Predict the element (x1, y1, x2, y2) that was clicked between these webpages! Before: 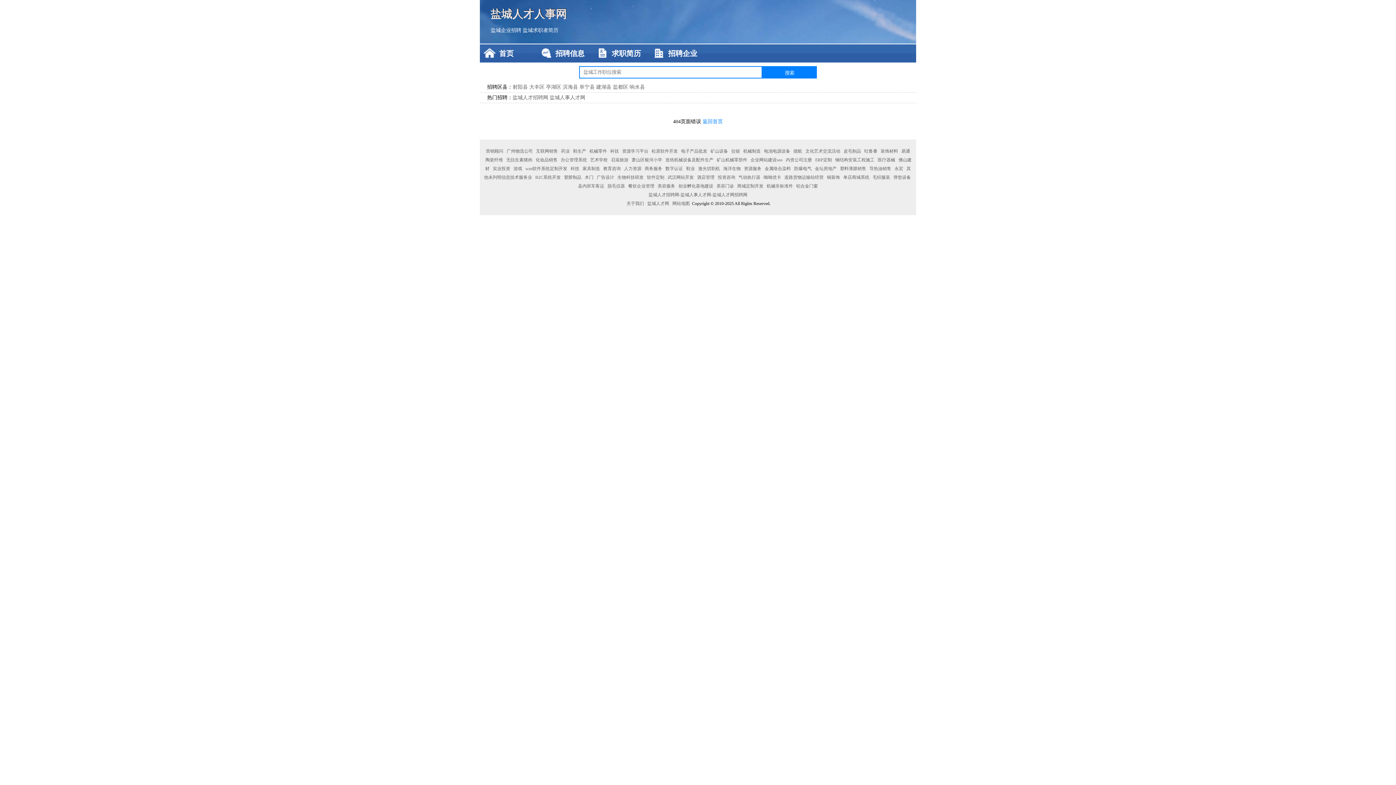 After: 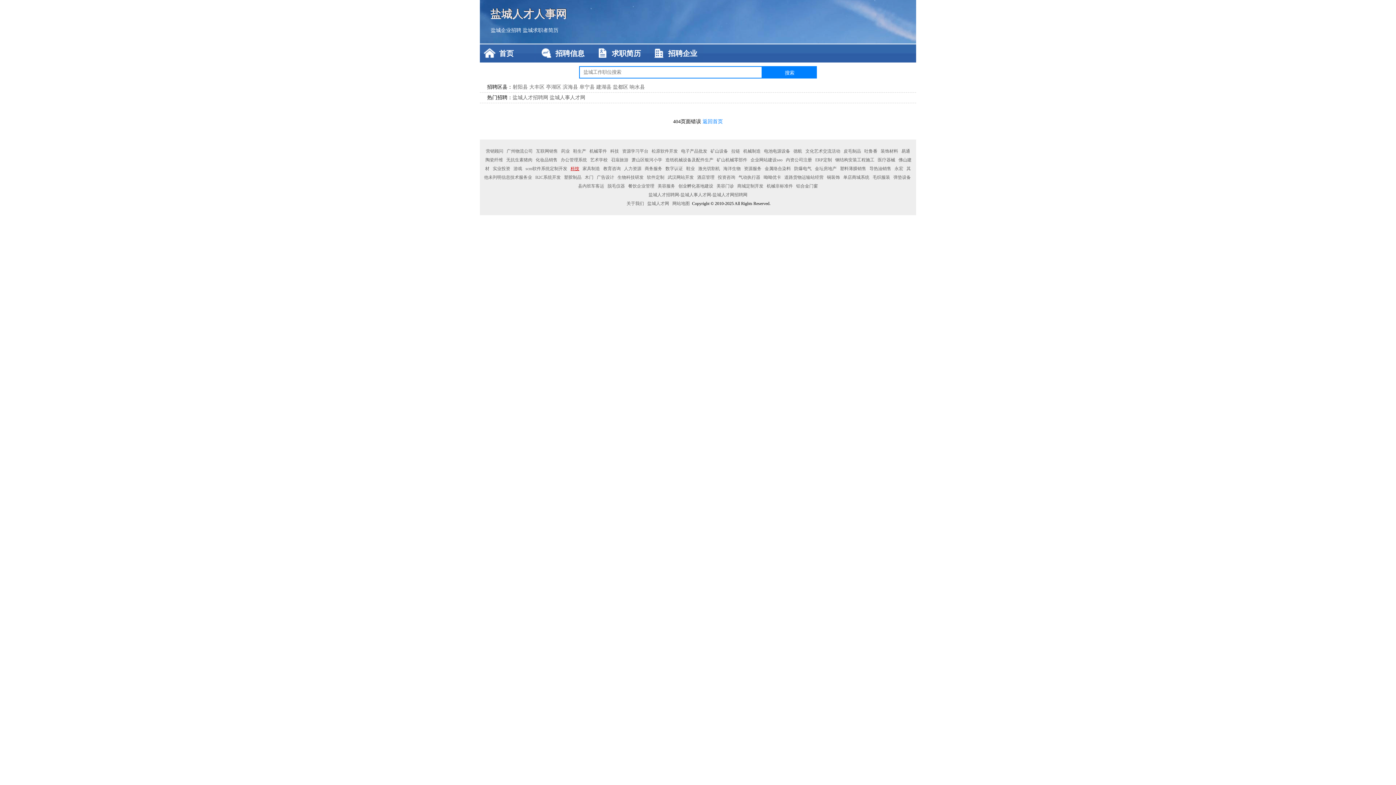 Action: label: 科技 bbox: (569, 166, 580, 171)